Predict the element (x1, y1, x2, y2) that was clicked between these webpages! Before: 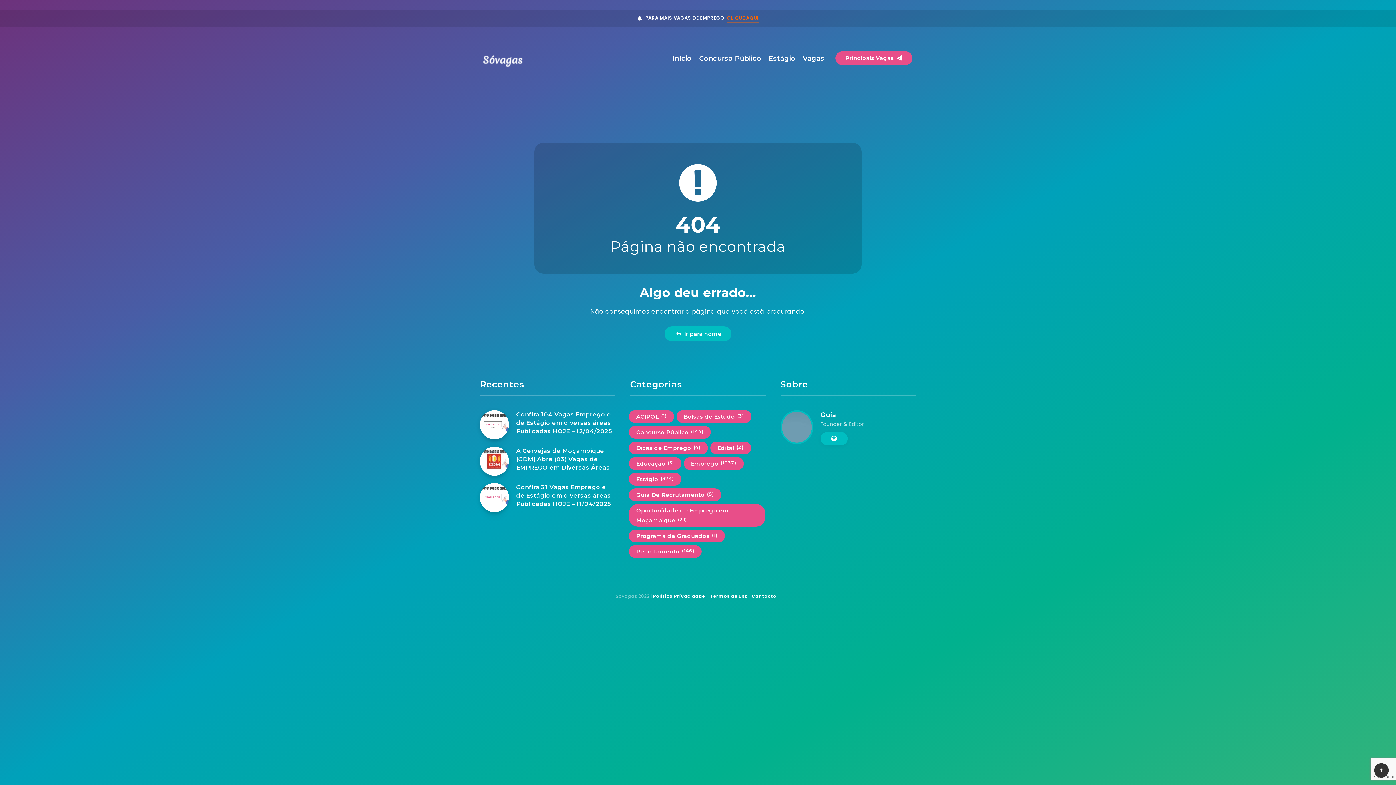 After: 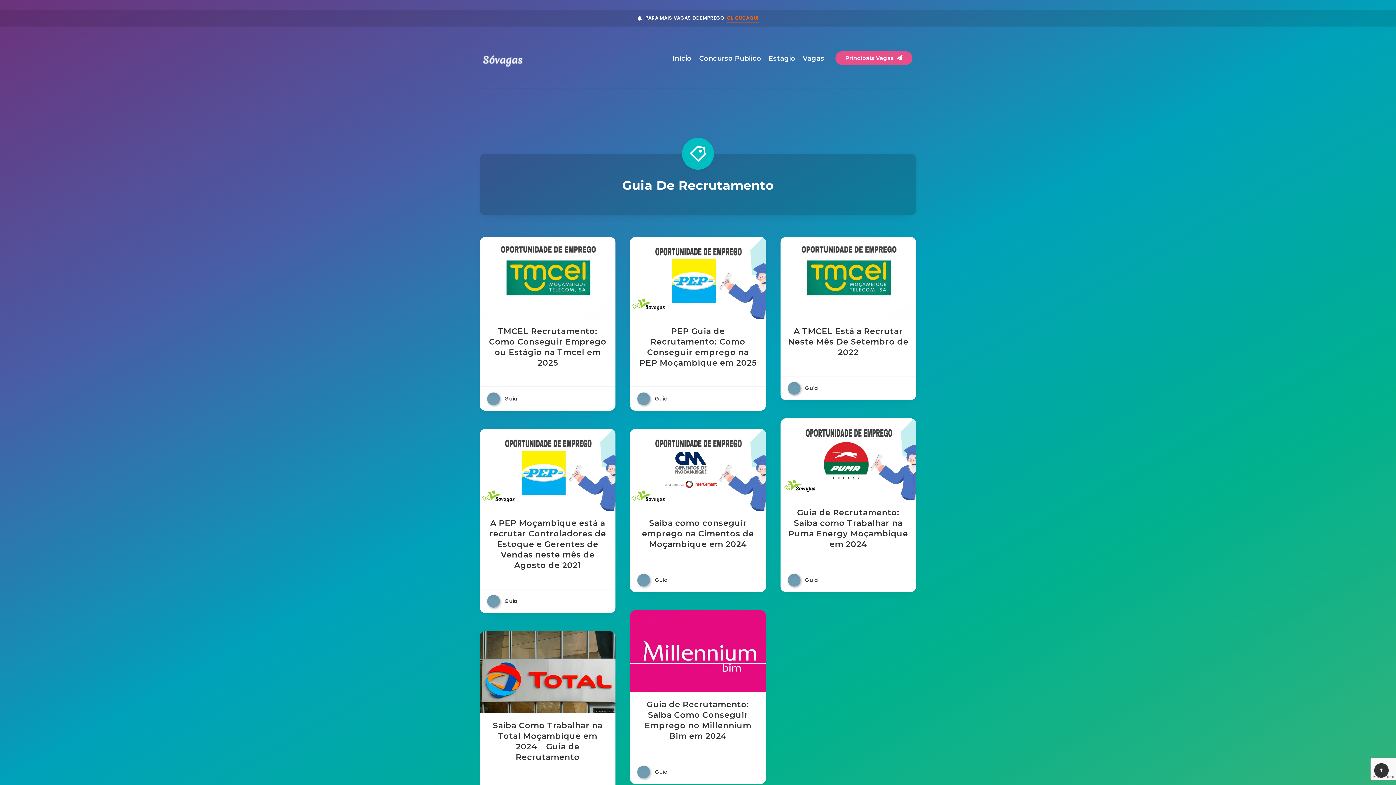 Action: label: Guia De Recrutamento (8 itens) bbox: (629, 488, 721, 501)